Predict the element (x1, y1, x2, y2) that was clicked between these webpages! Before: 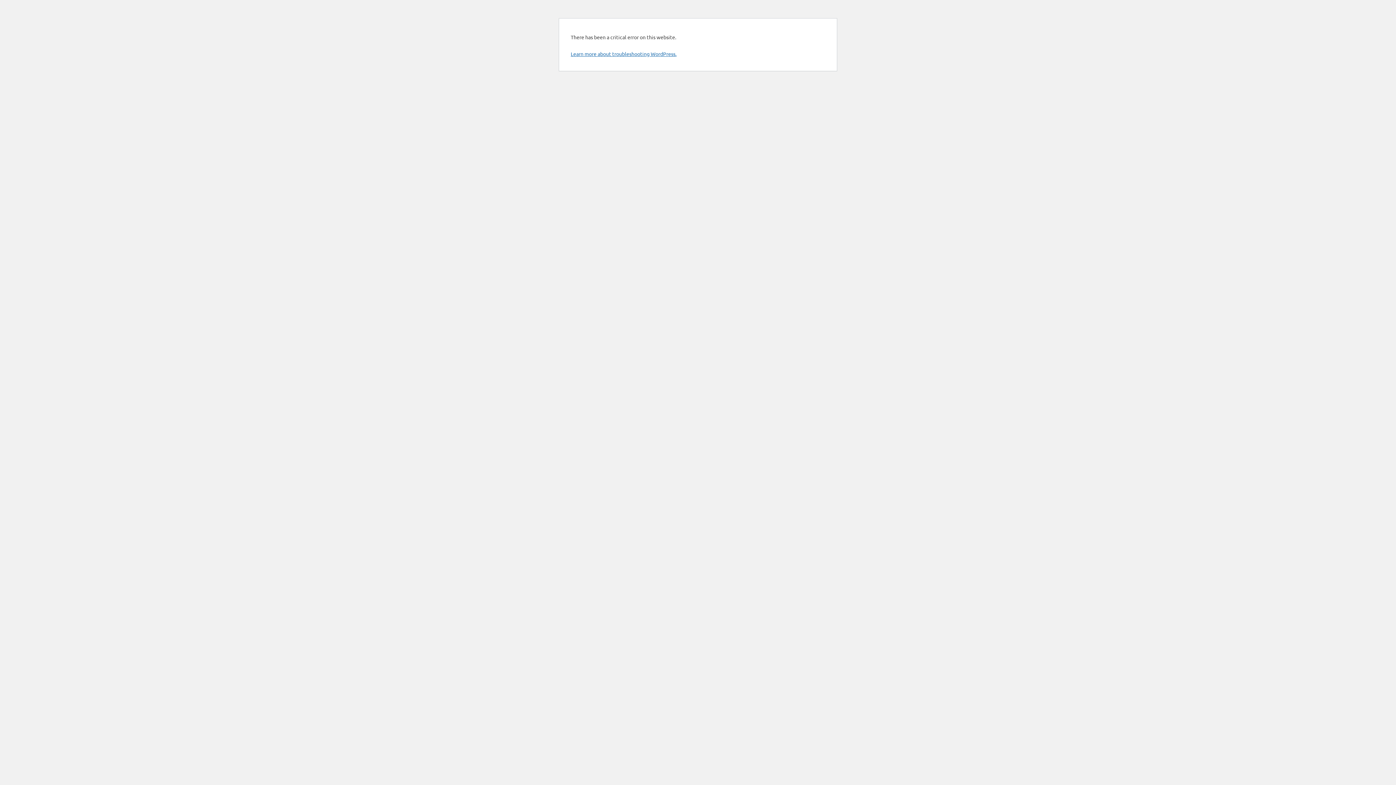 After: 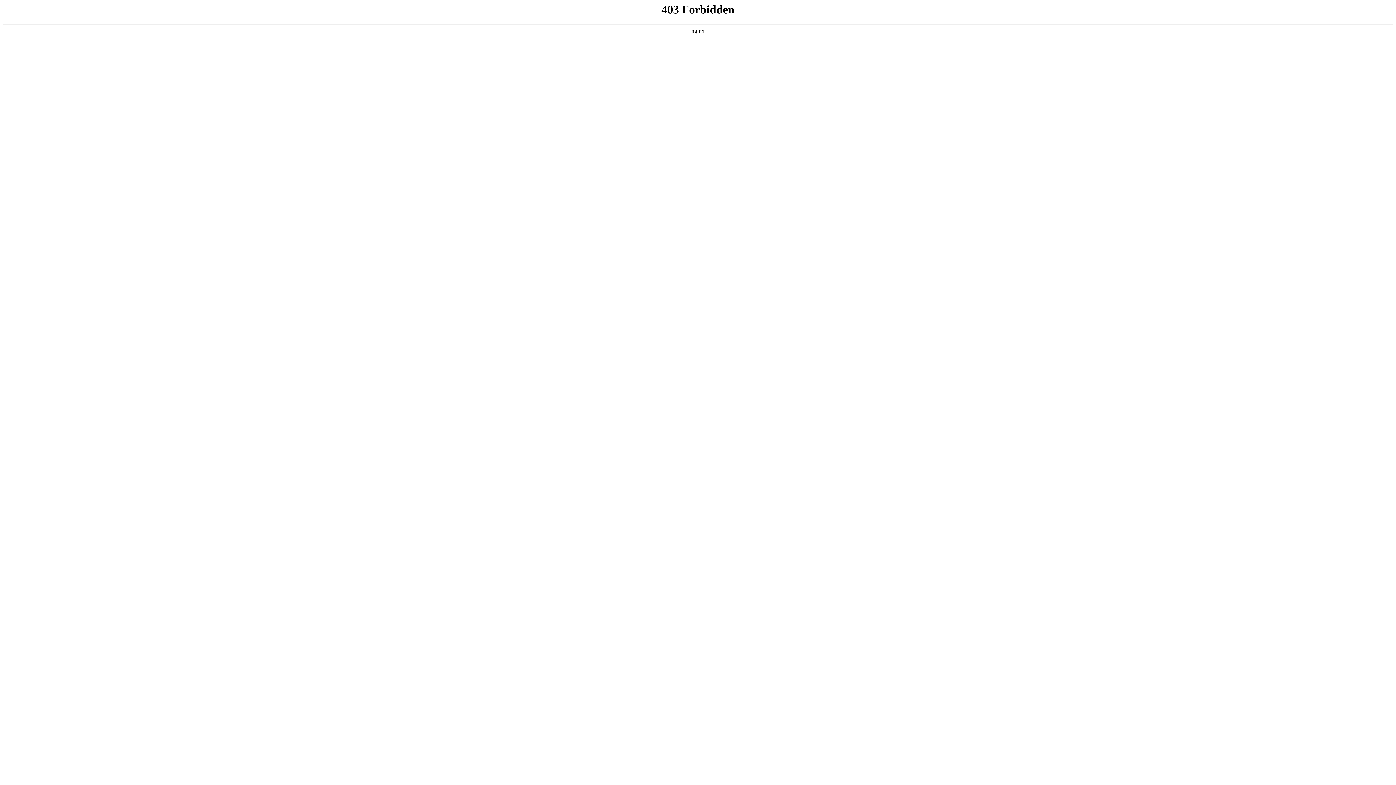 Action: bbox: (570, 50, 676, 57) label: Learn more about troubleshooting WordPress.